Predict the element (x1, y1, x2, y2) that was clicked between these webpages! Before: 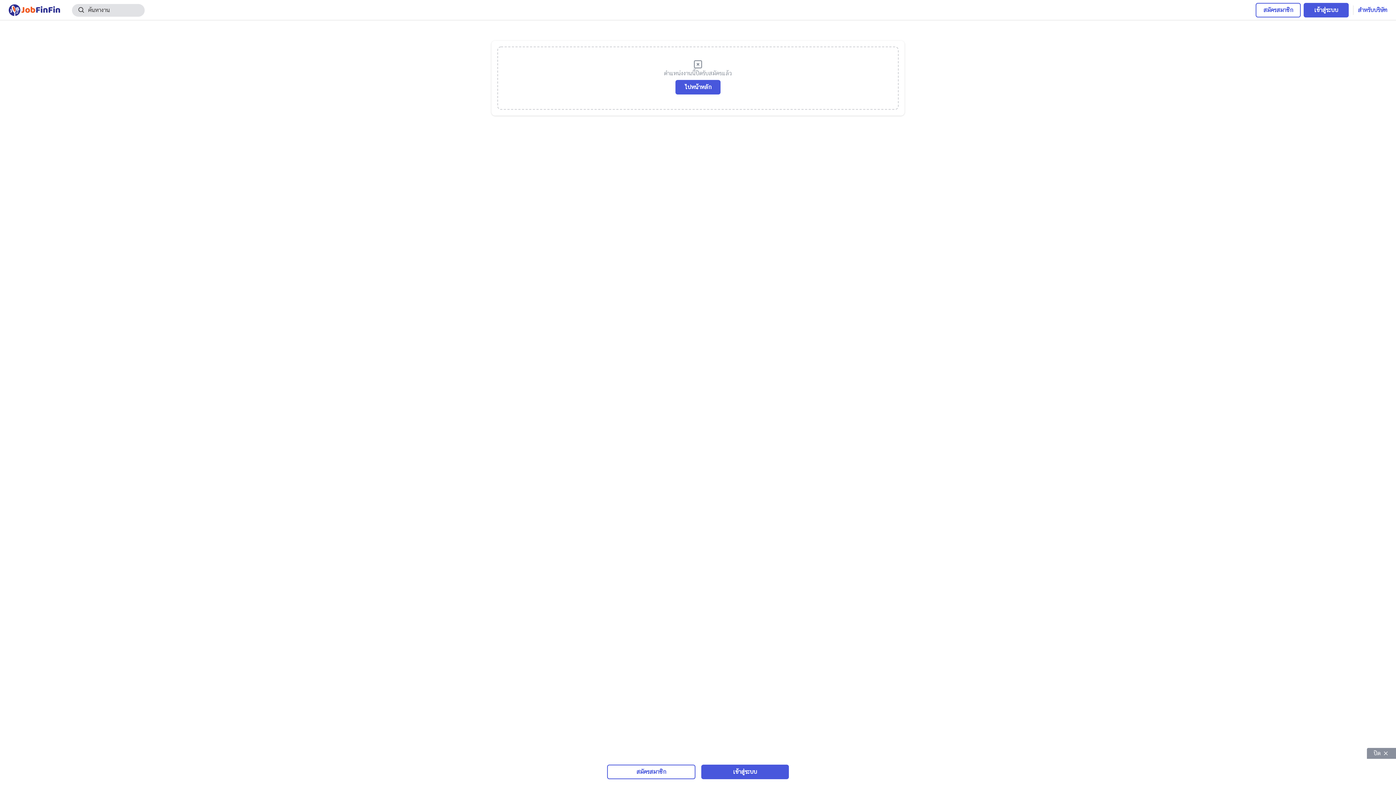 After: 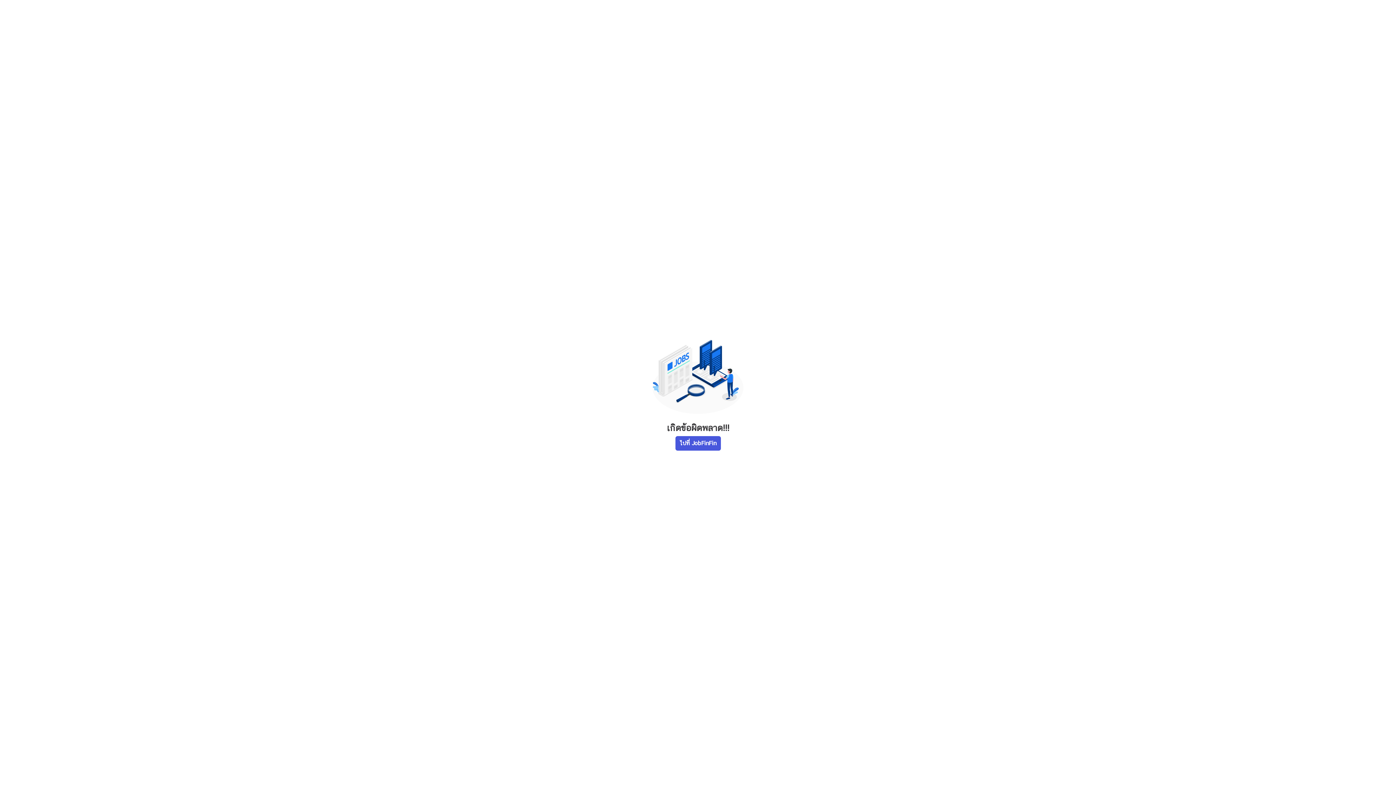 Action: bbox: (8, 3, 60, 16)